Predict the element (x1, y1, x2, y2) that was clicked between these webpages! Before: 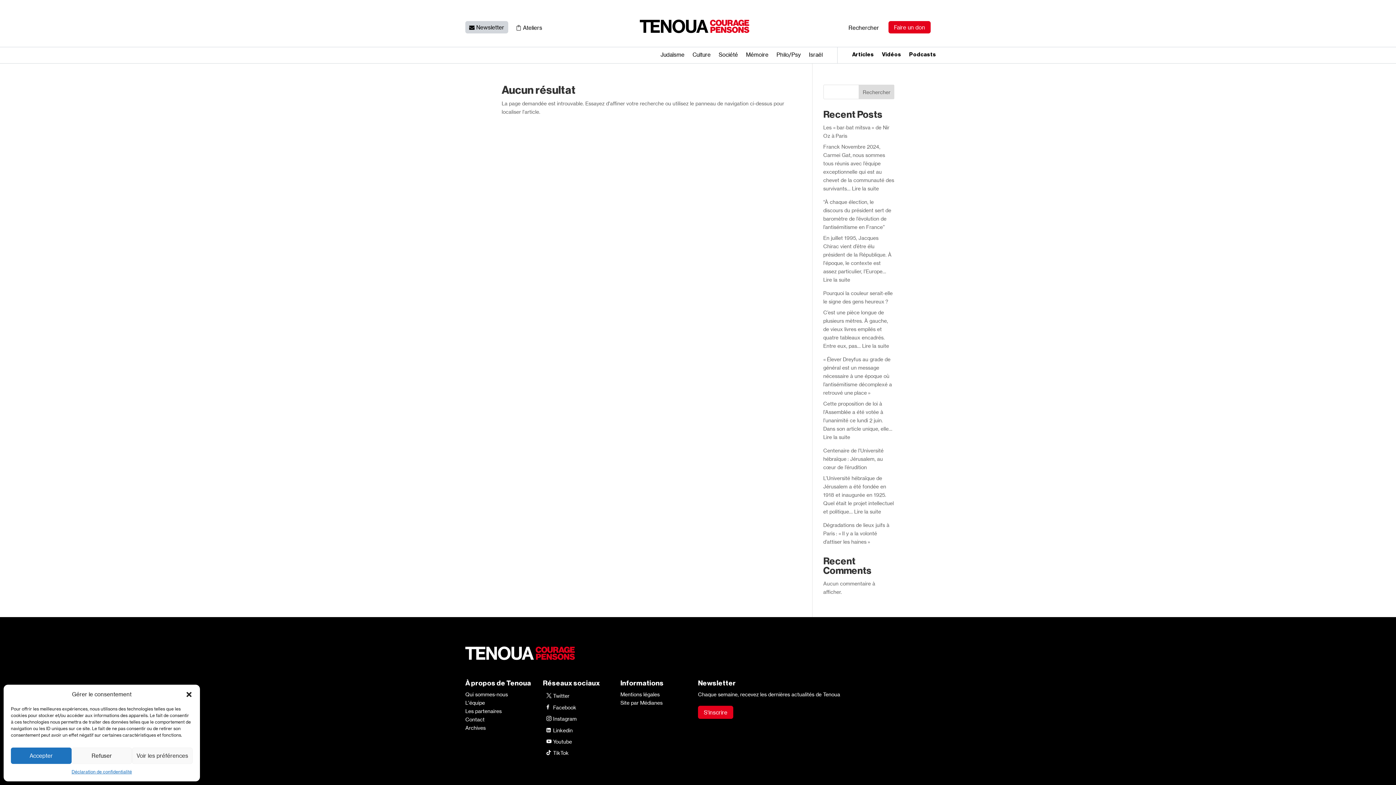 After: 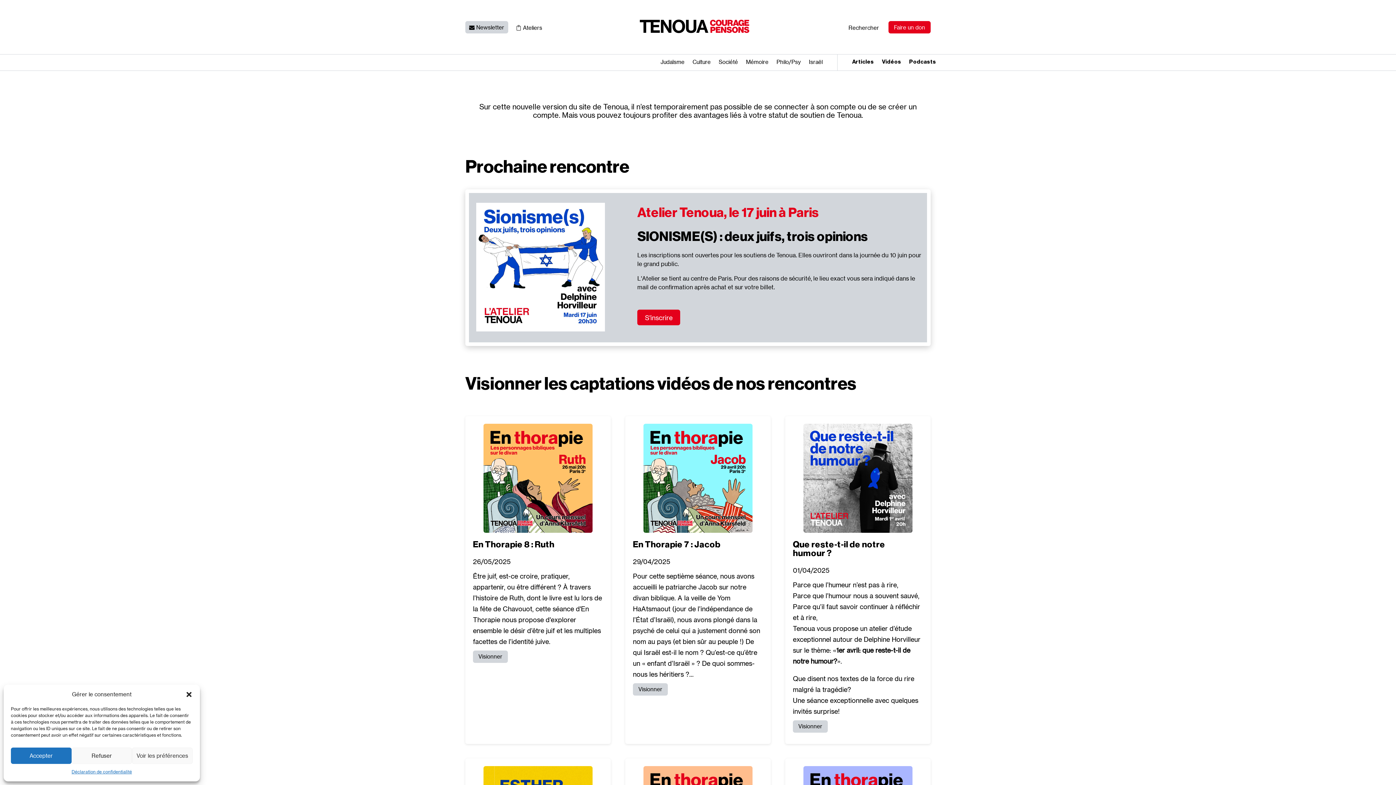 Action: bbox: (511, 21, 546, 34) label: Ateliers